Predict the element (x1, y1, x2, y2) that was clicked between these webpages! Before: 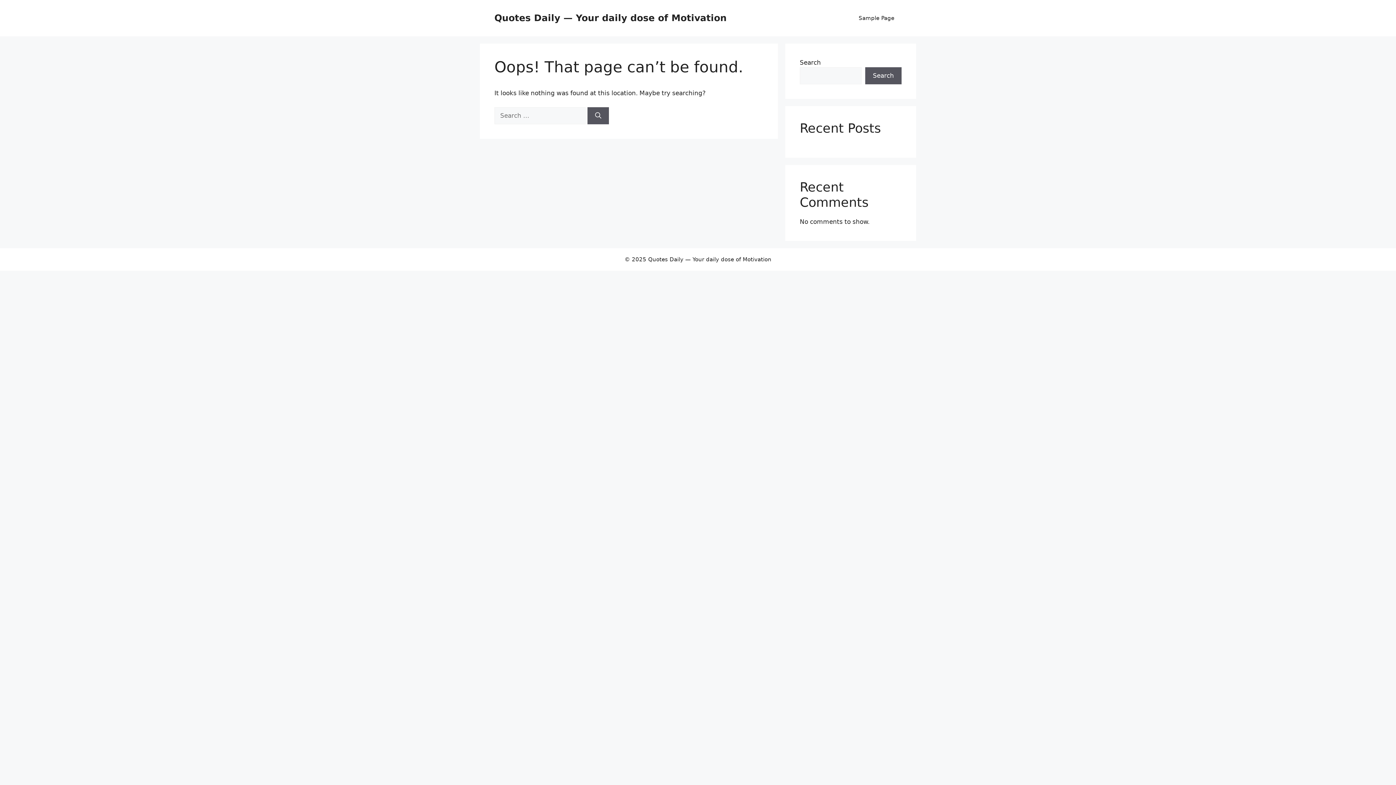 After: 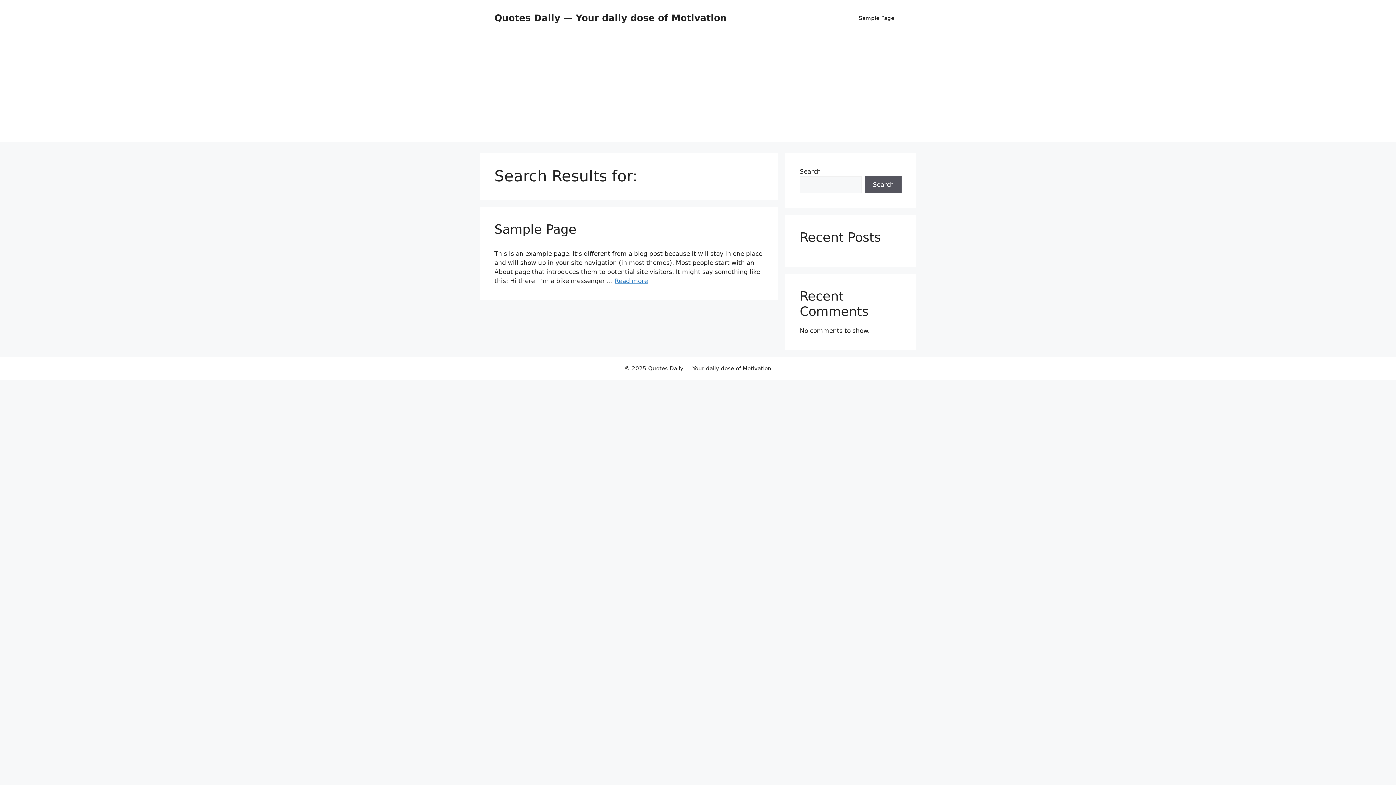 Action: label: Search bbox: (587, 107, 609, 124)